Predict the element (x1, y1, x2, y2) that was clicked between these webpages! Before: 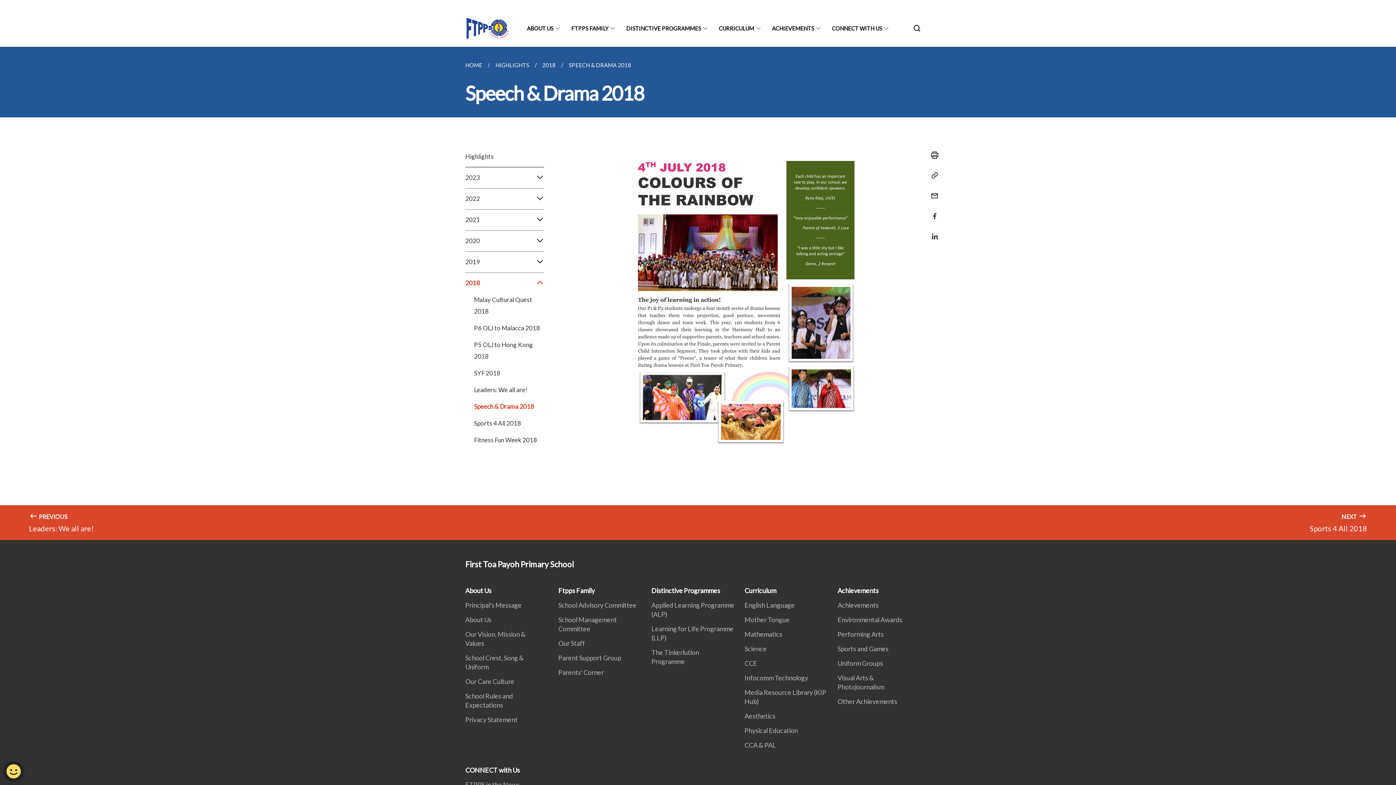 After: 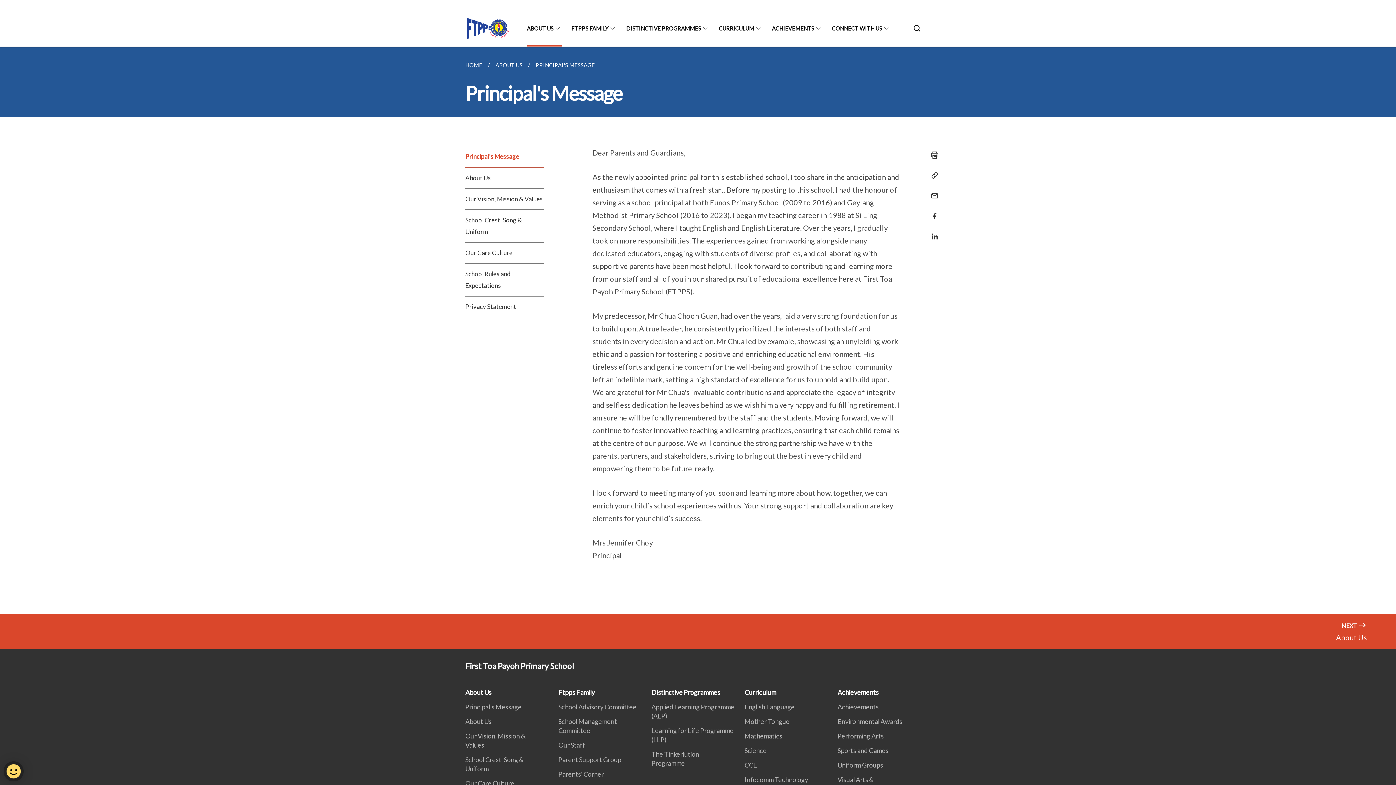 Action: bbox: (465, 601, 526, 609) label: Principal's Message